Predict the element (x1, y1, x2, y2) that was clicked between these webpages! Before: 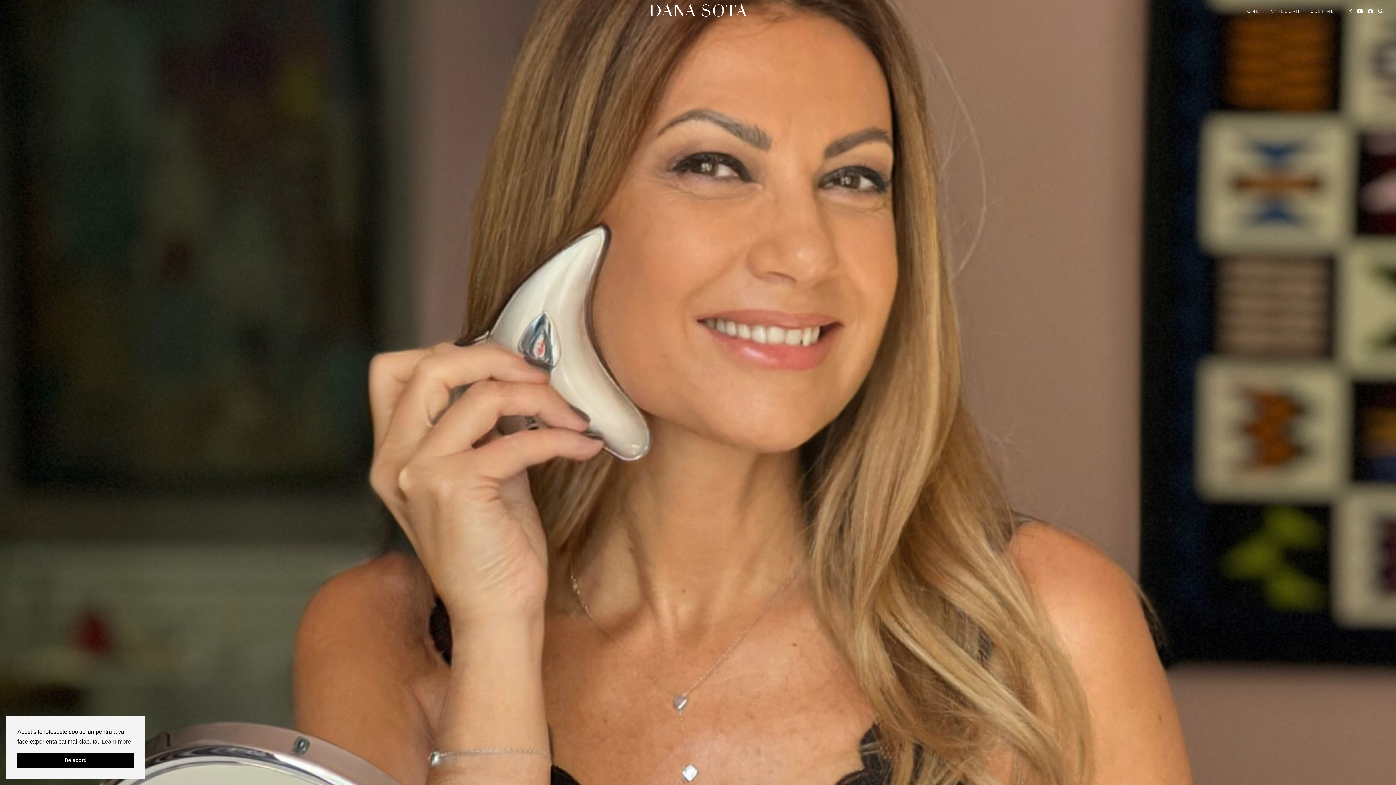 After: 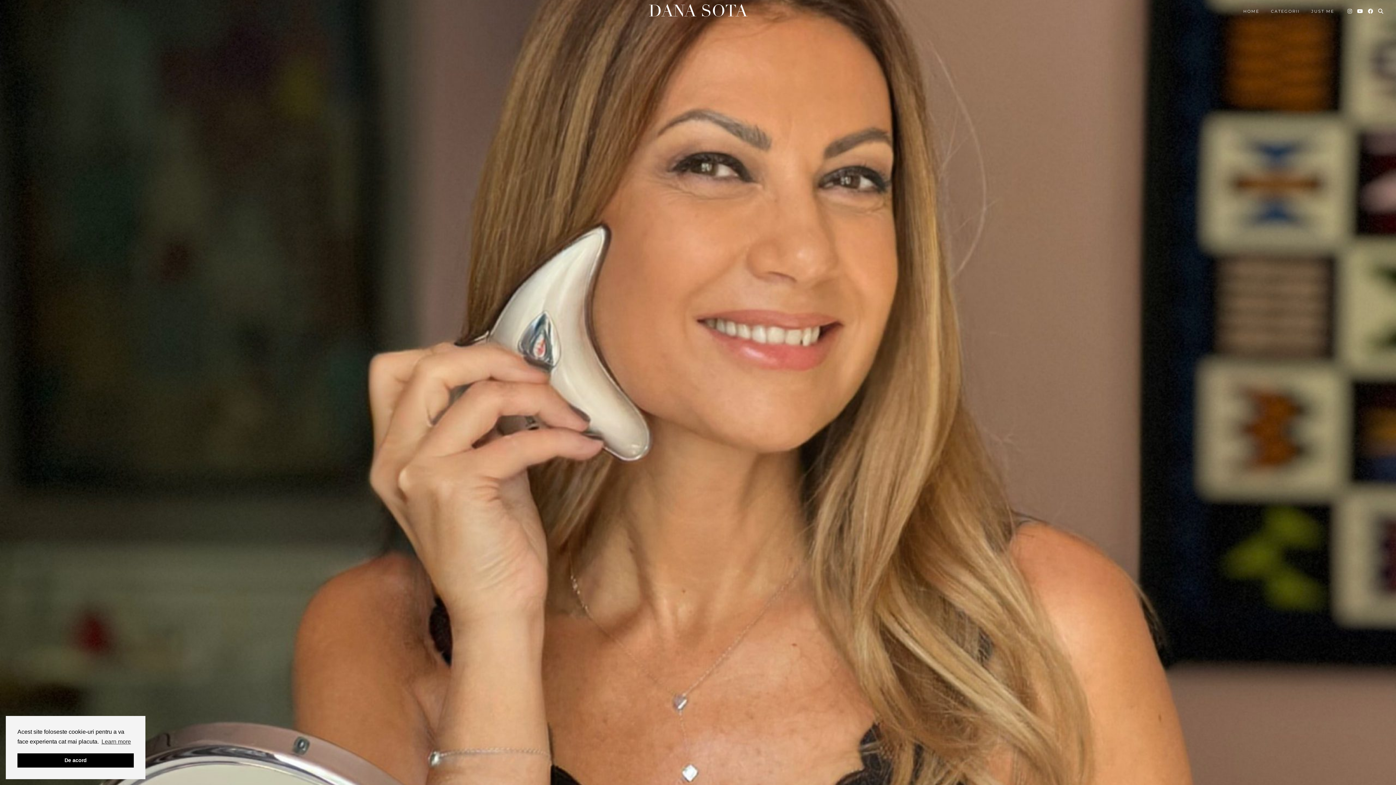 Action: label: HOME bbox: (1237, 4, 1265, 18)